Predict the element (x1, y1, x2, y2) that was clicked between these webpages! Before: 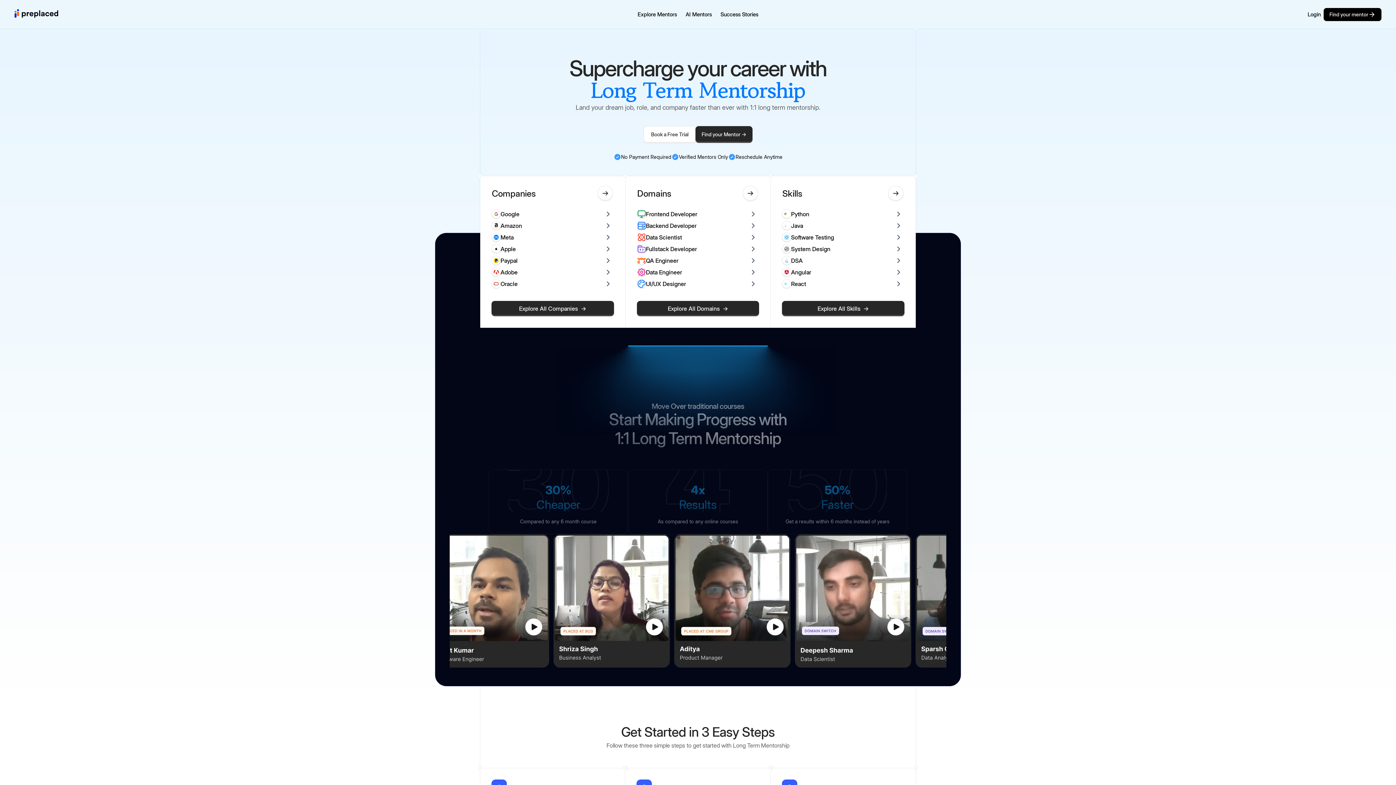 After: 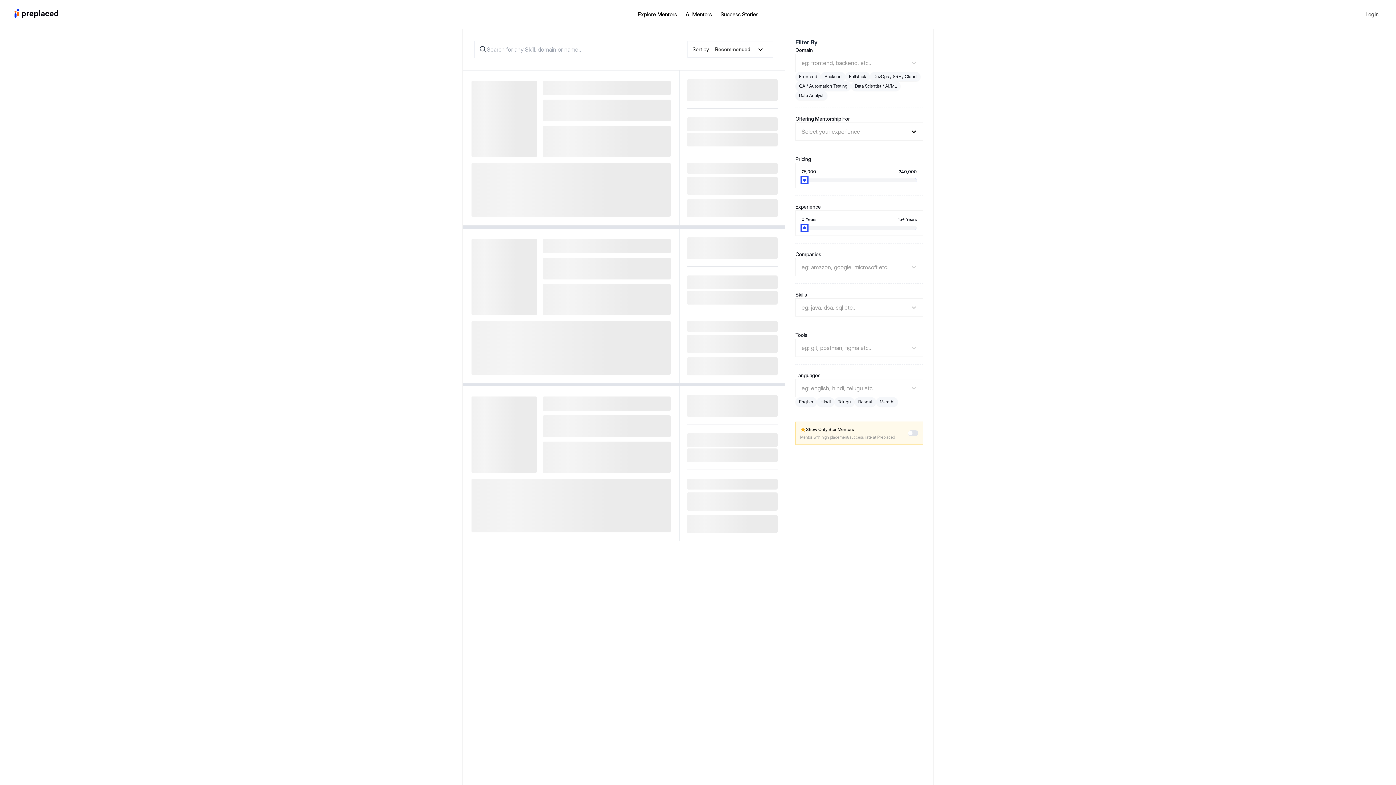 Action: label: Find your Mentor → bbox: (696, 126, 752, 142)